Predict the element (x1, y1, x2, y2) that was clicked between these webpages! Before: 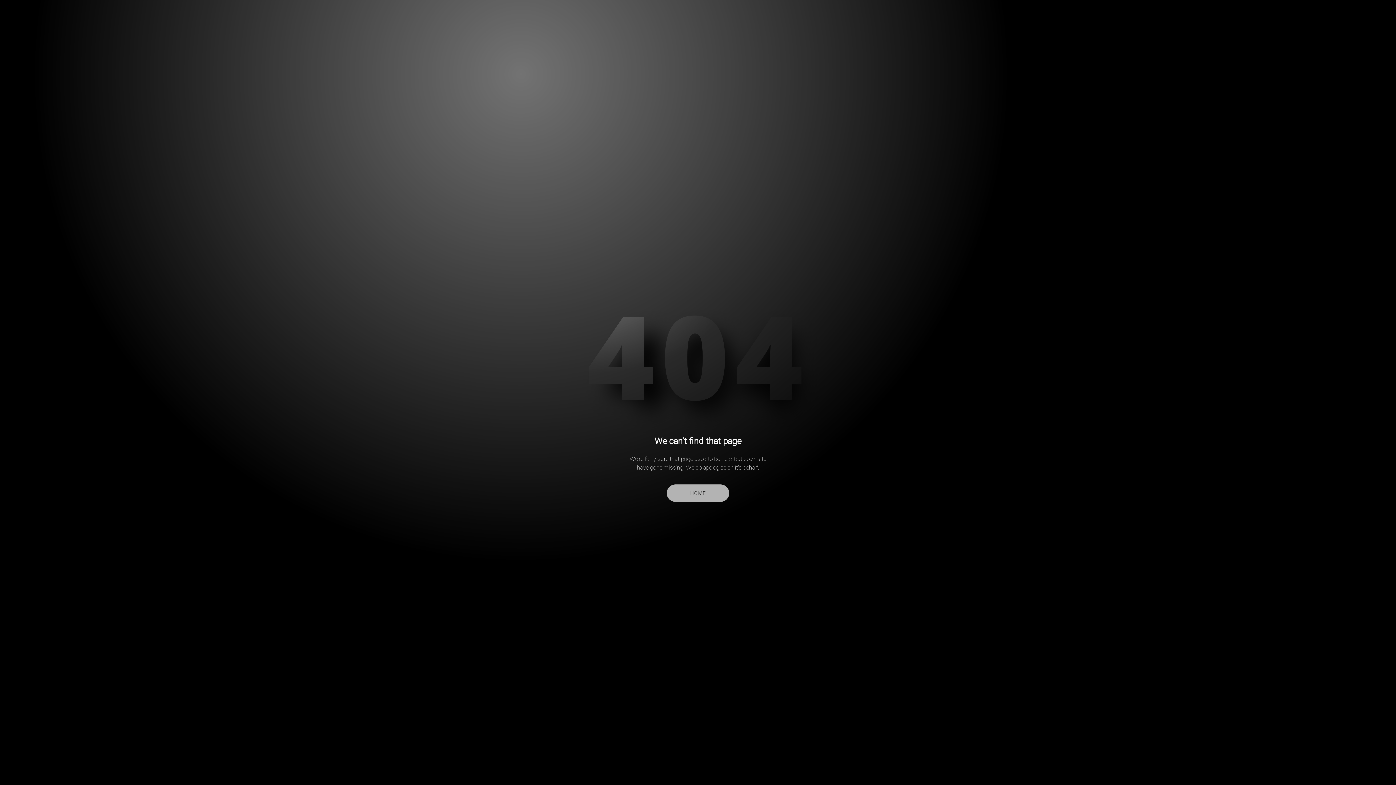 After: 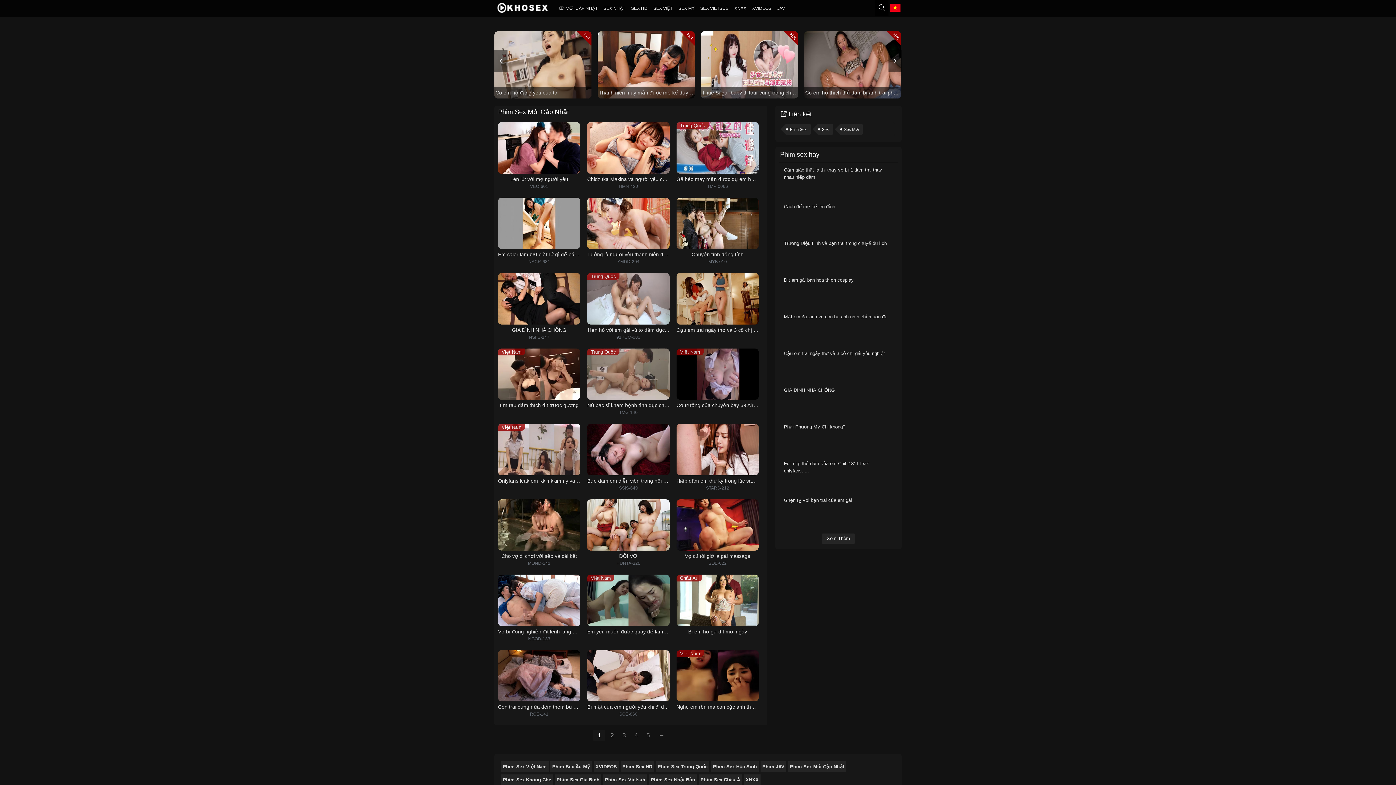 Action: label: HOME bbox: (667, 484, 729, 502)